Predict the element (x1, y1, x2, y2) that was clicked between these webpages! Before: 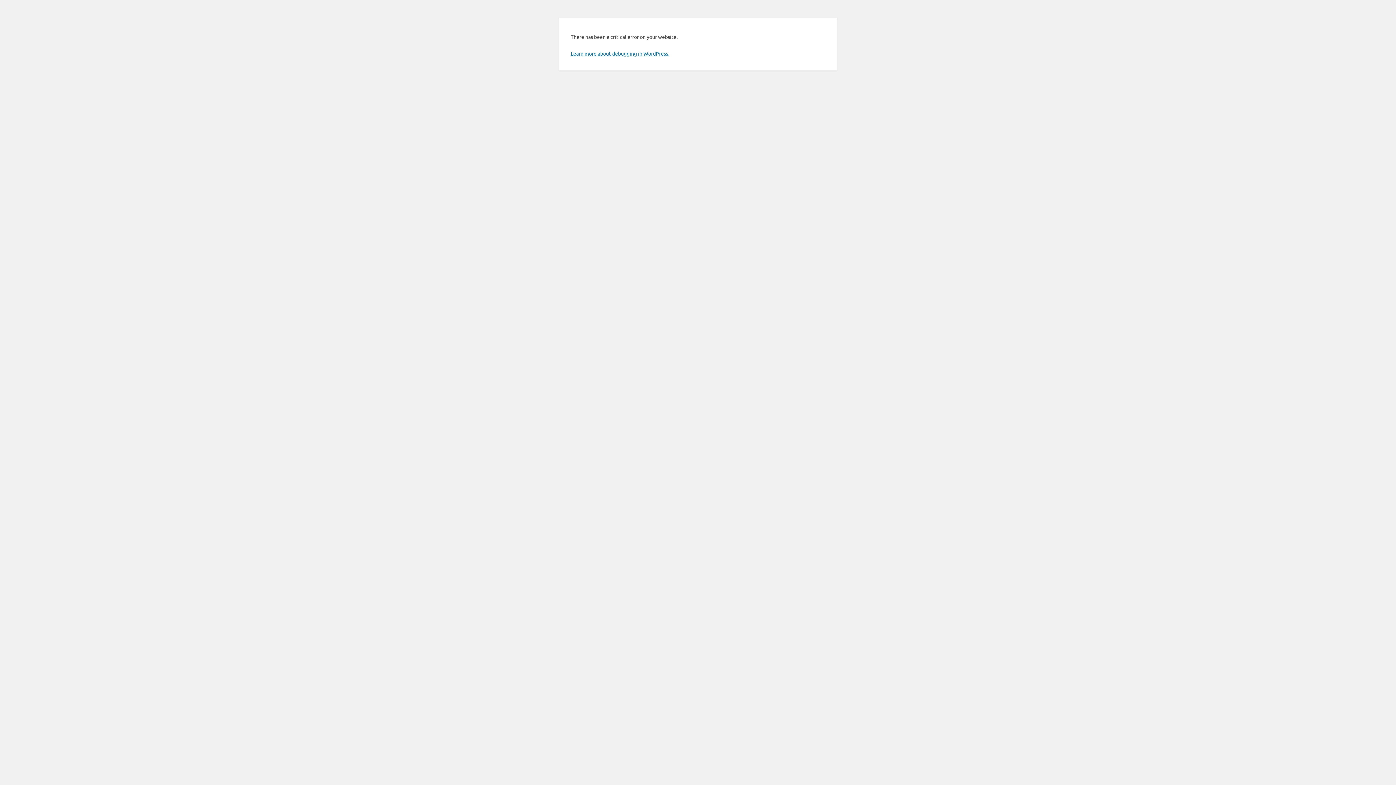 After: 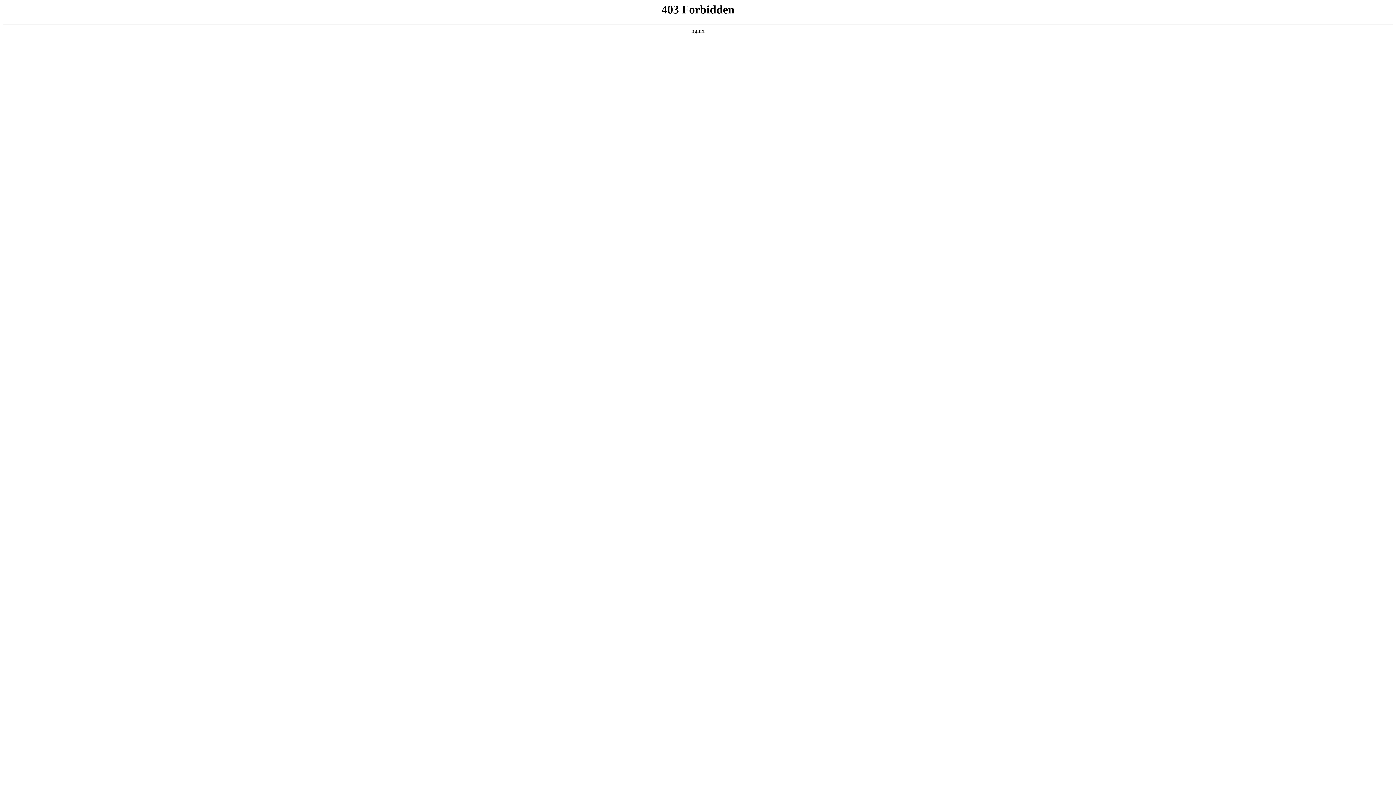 Action: label: Learn more about debugging in WordPress. bbox: (570, 50, 669, 56)